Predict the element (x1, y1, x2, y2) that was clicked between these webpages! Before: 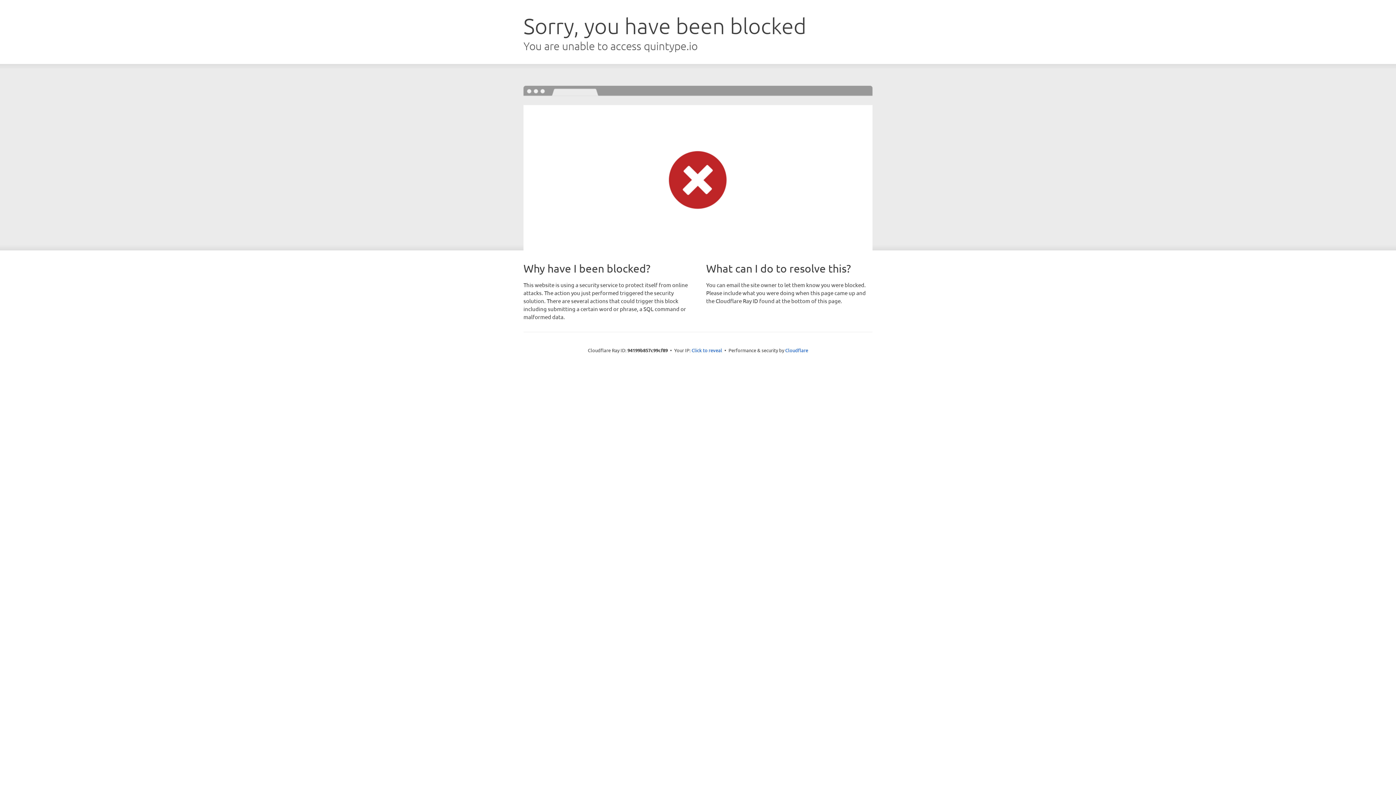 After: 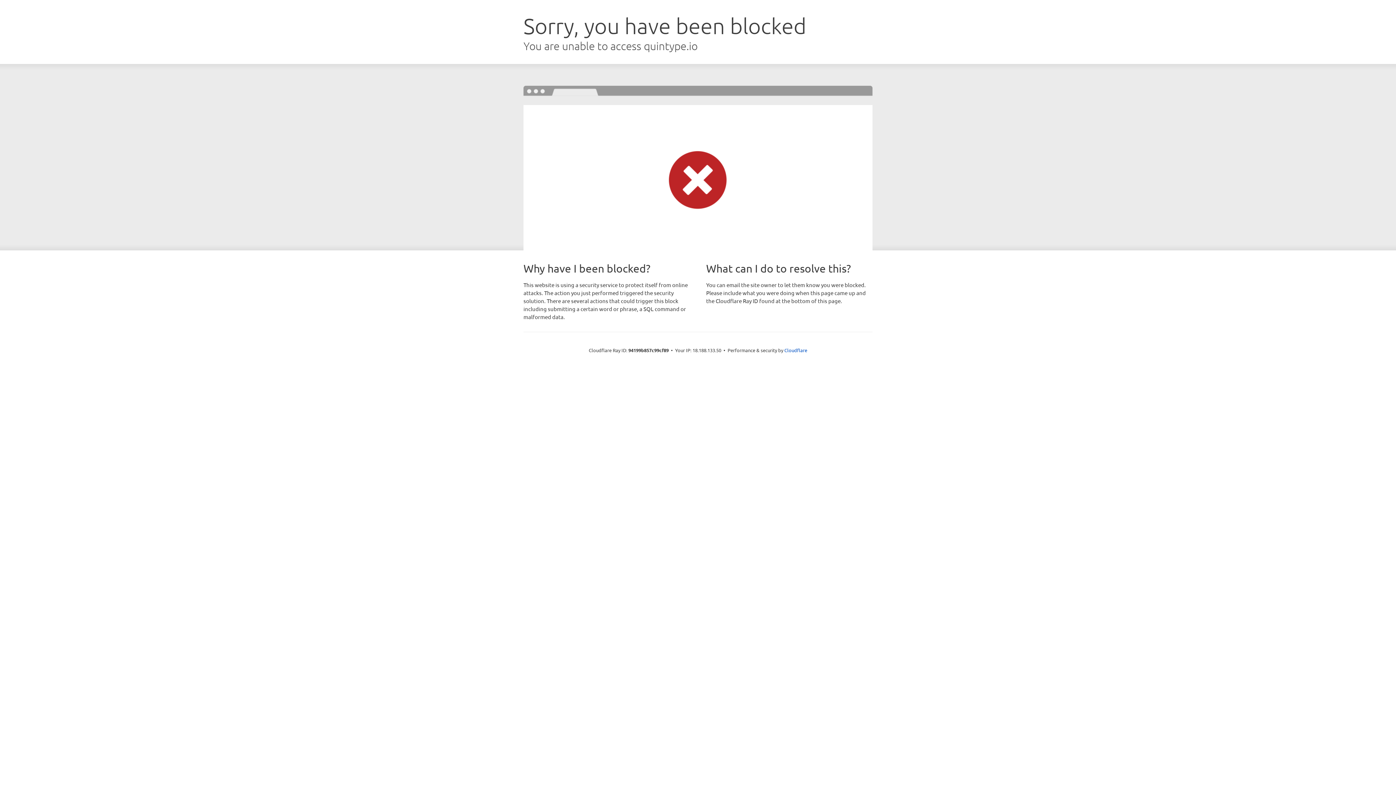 Action: label: Click to reveal bbox: (691, 346, 722, 353)